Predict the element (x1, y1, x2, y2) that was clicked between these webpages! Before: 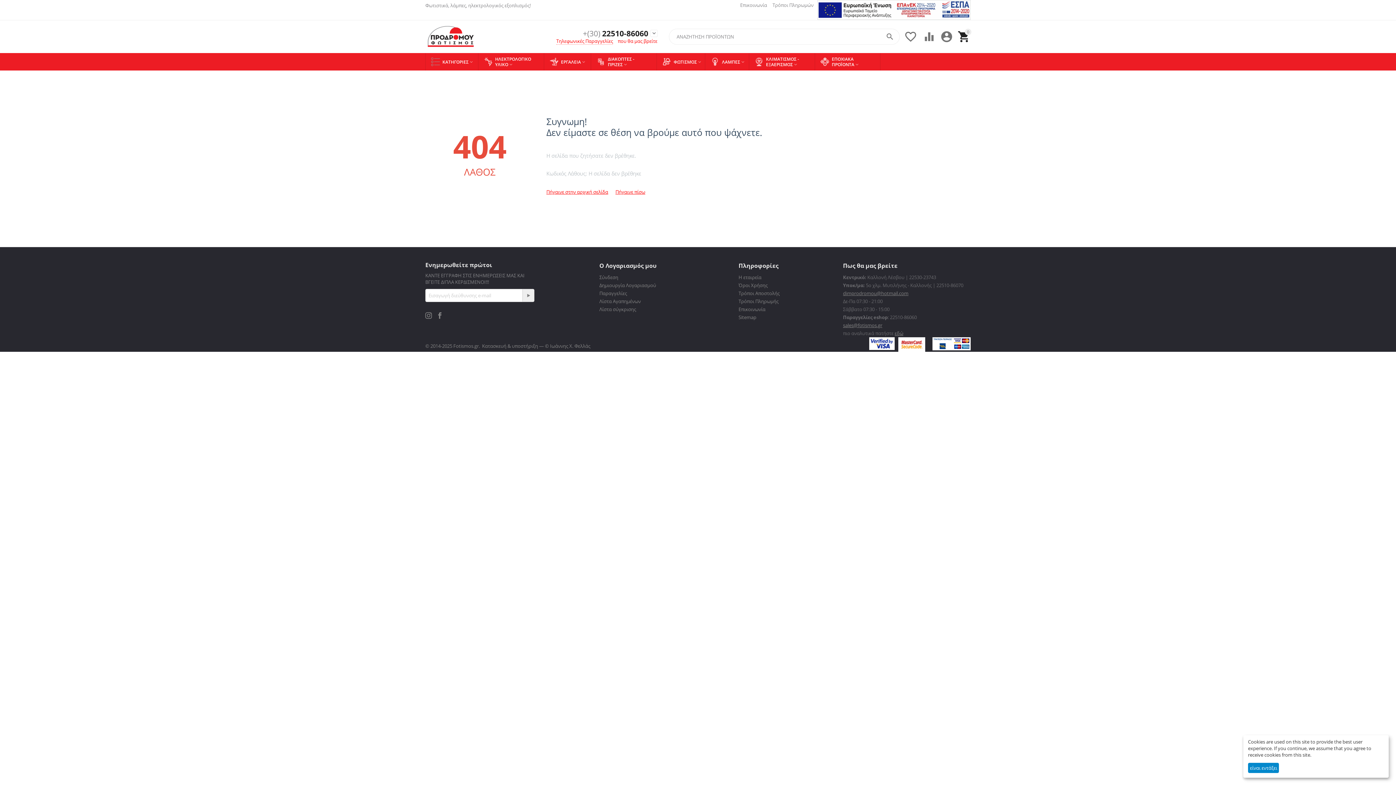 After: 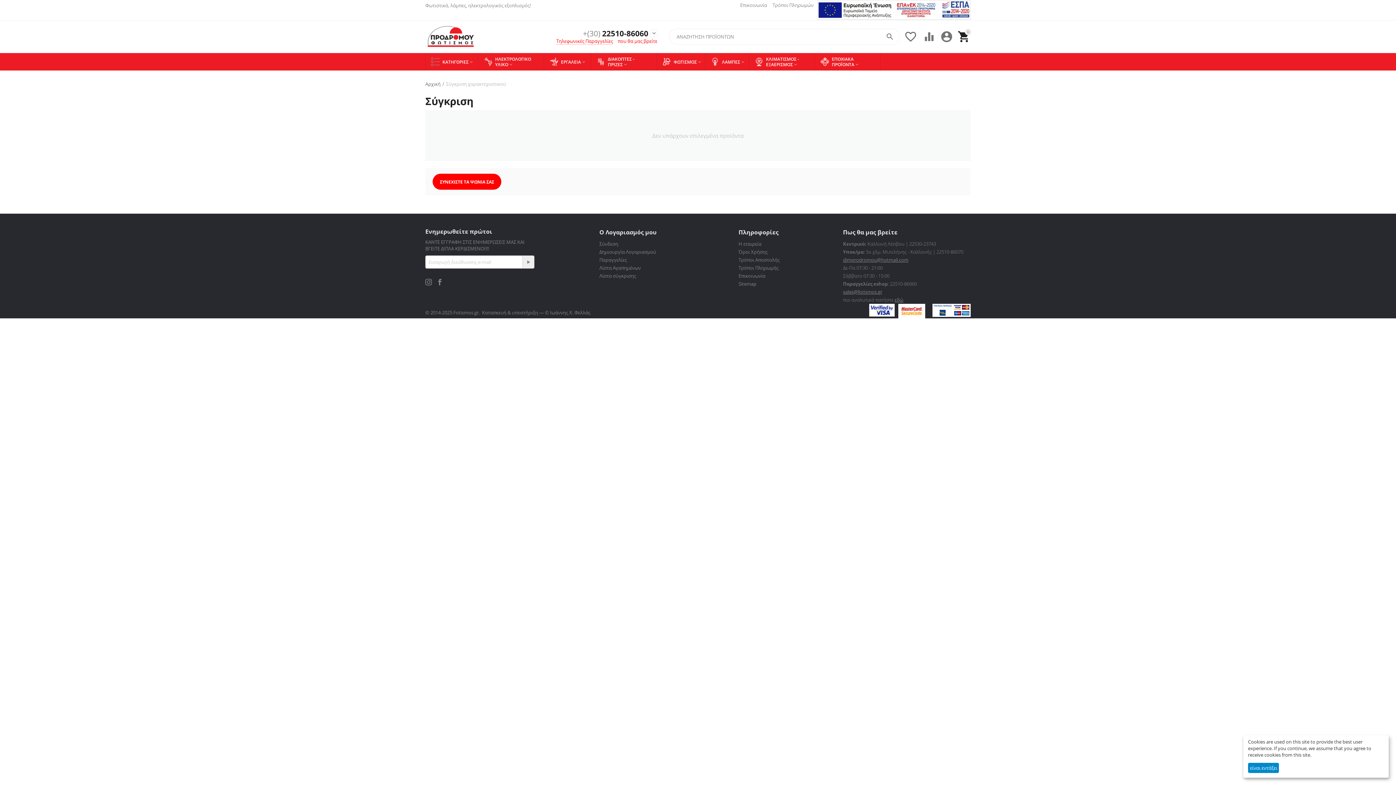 Action: label:  bbox: (922, 30, 936, 43)